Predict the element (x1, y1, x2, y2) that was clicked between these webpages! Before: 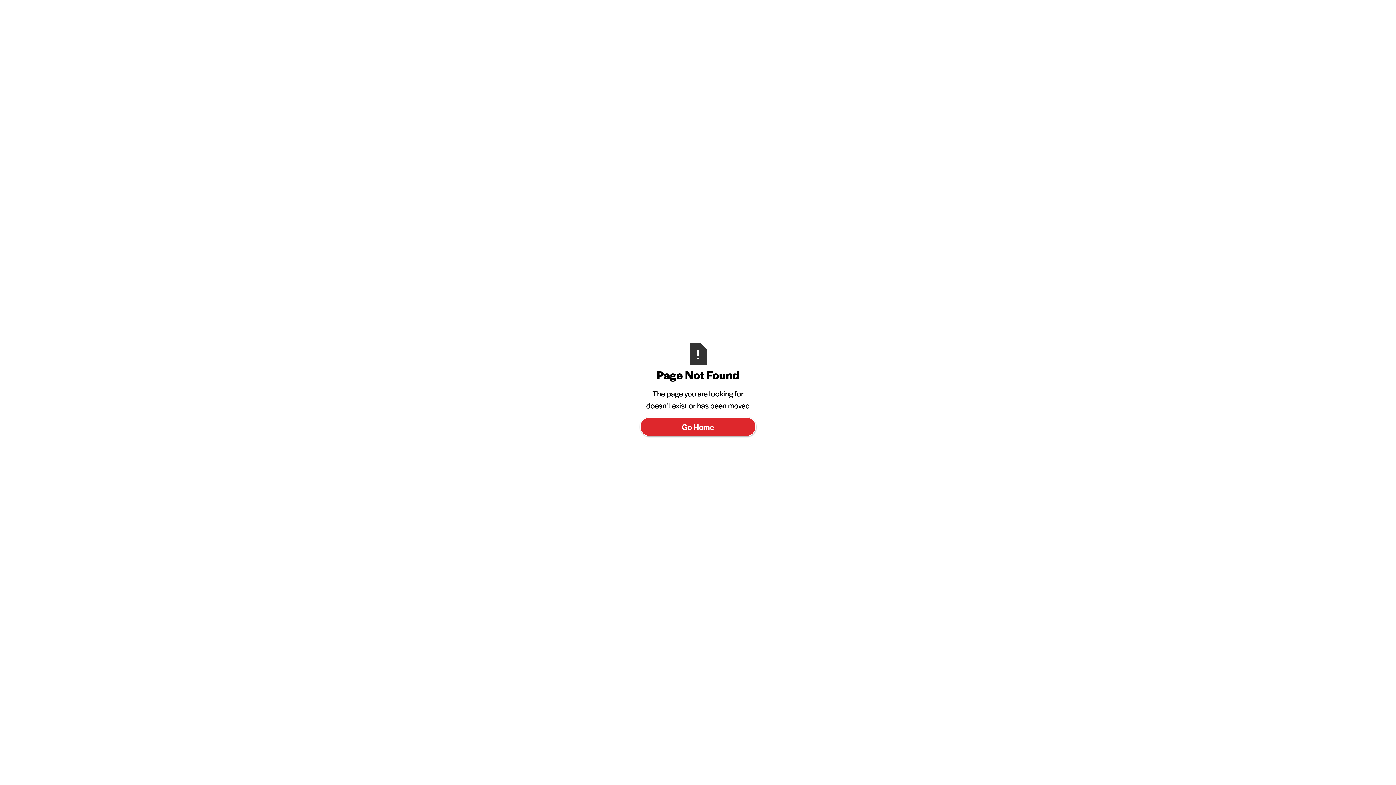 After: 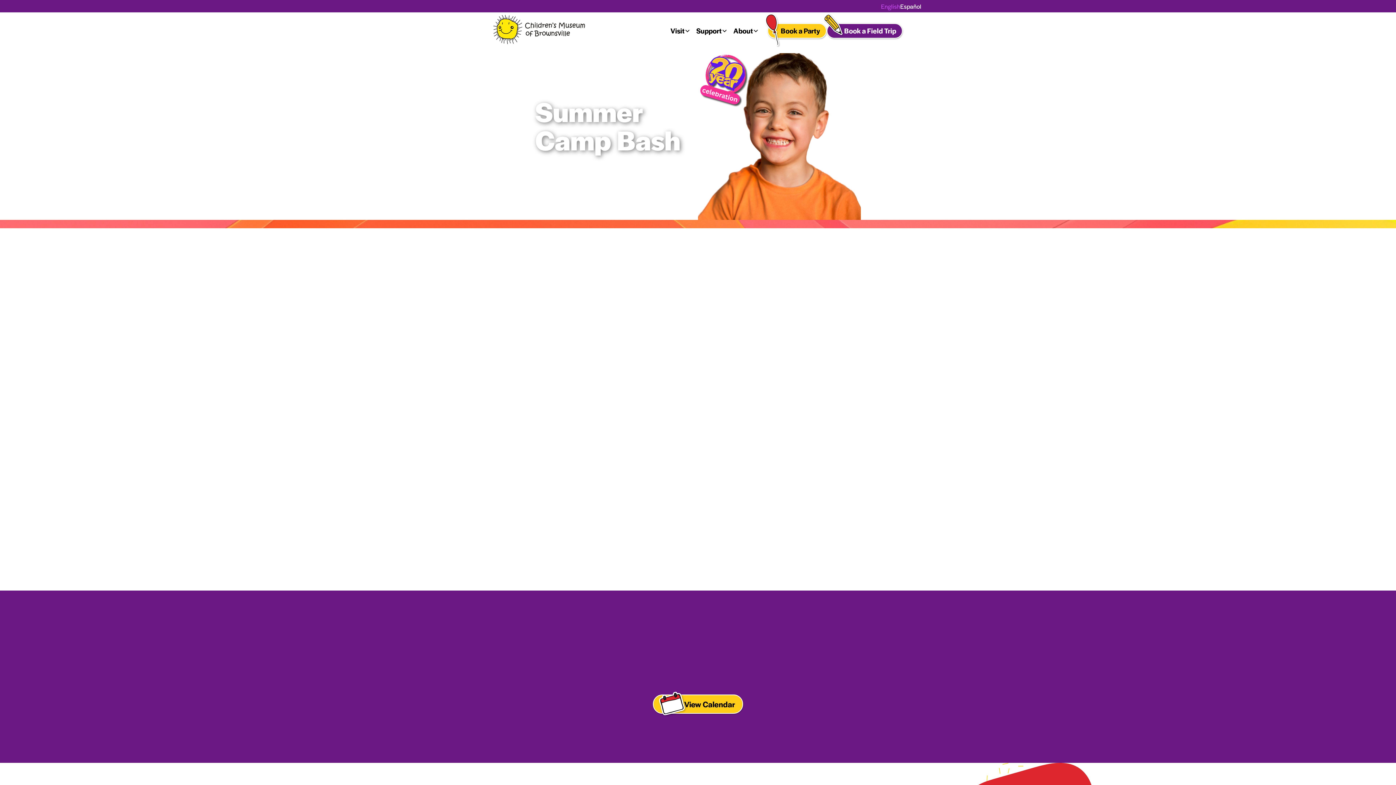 Action: bbox: (640, 417, 756, 436) label: Go Home